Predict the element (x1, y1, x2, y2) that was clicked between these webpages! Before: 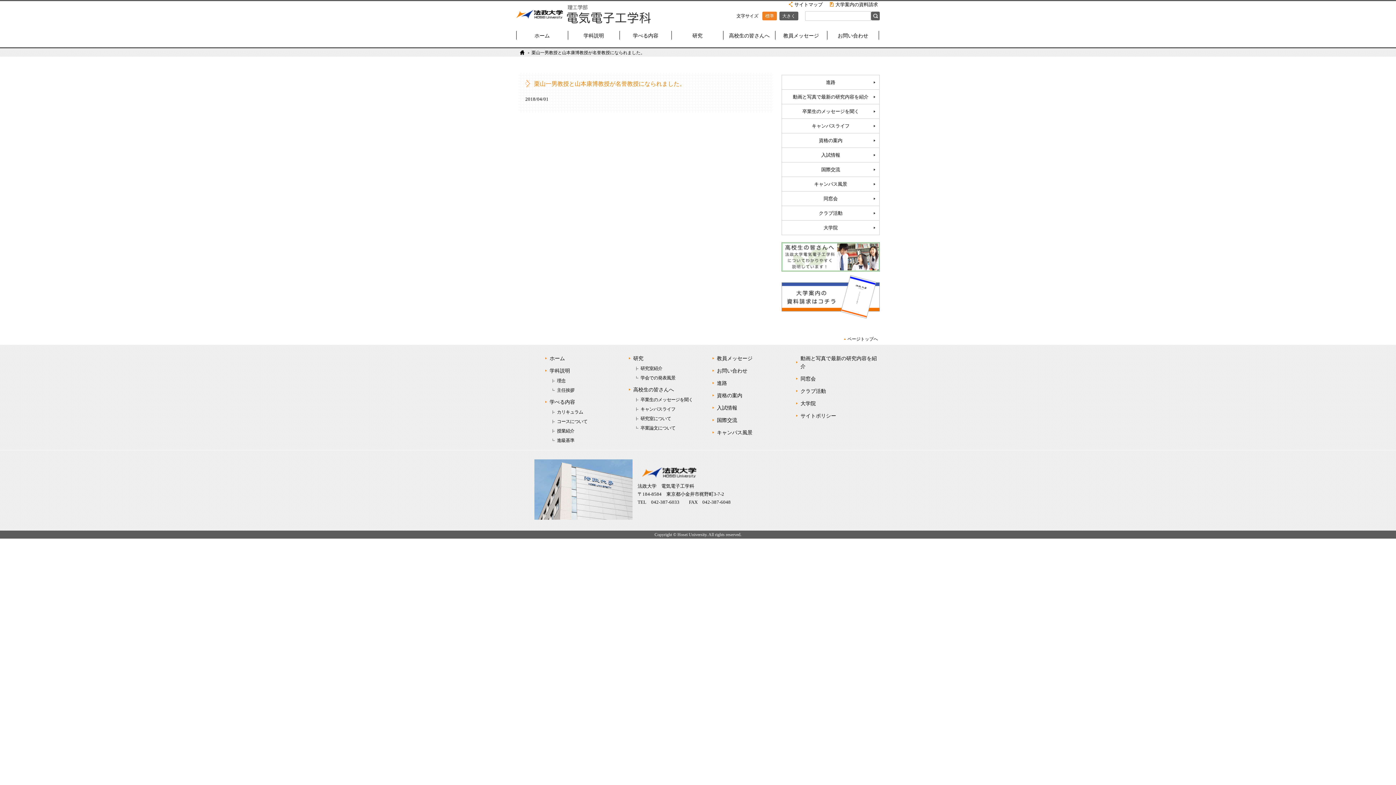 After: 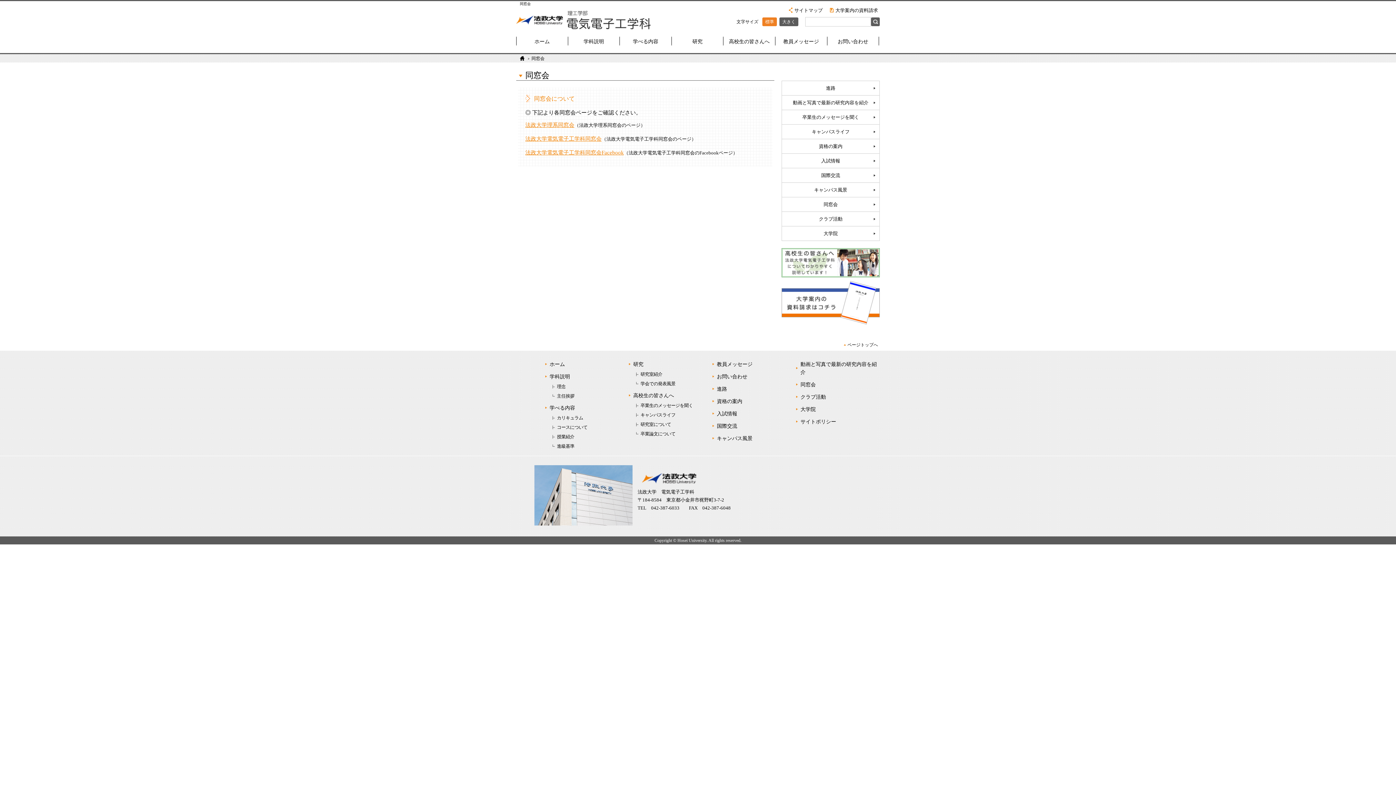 Action: bbox: (800, 374, 880, 383) label: 同窓会